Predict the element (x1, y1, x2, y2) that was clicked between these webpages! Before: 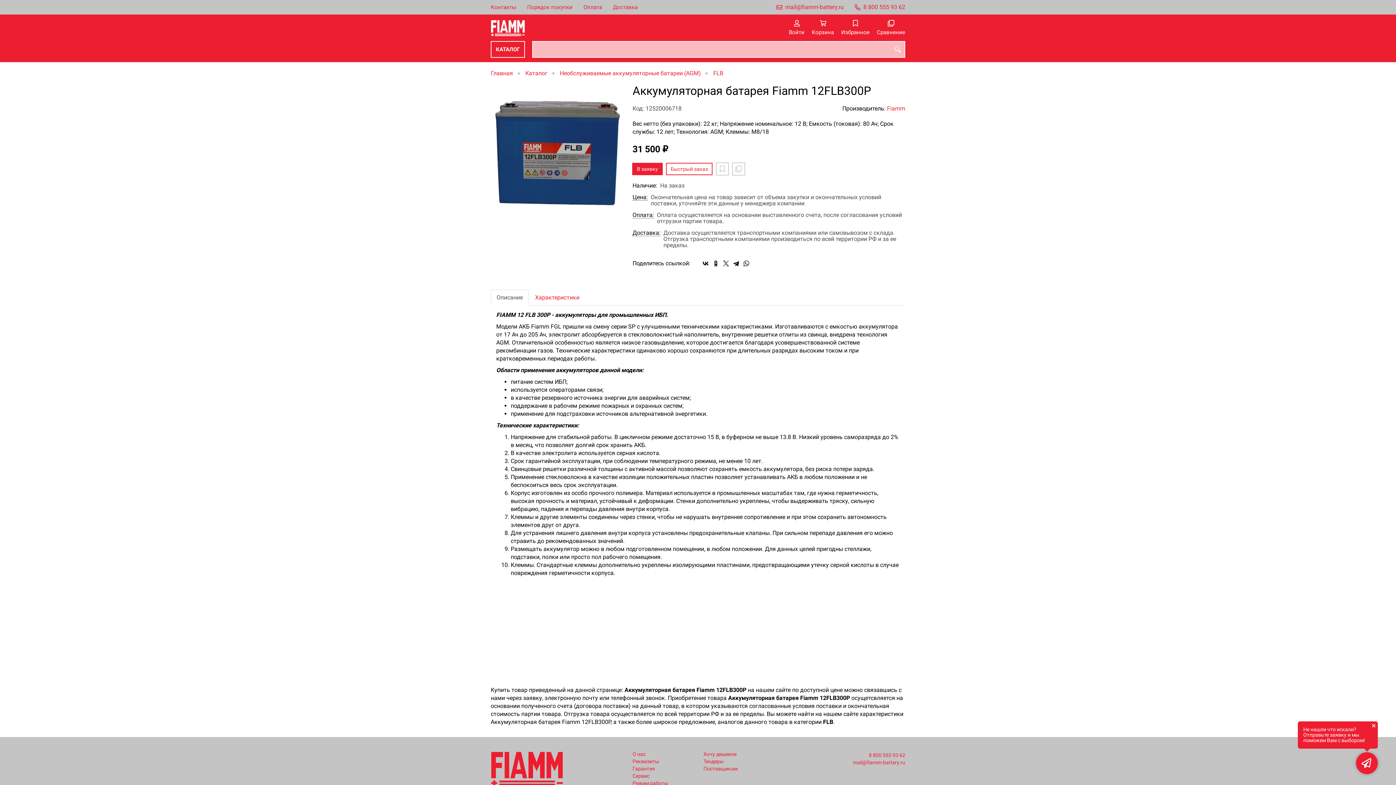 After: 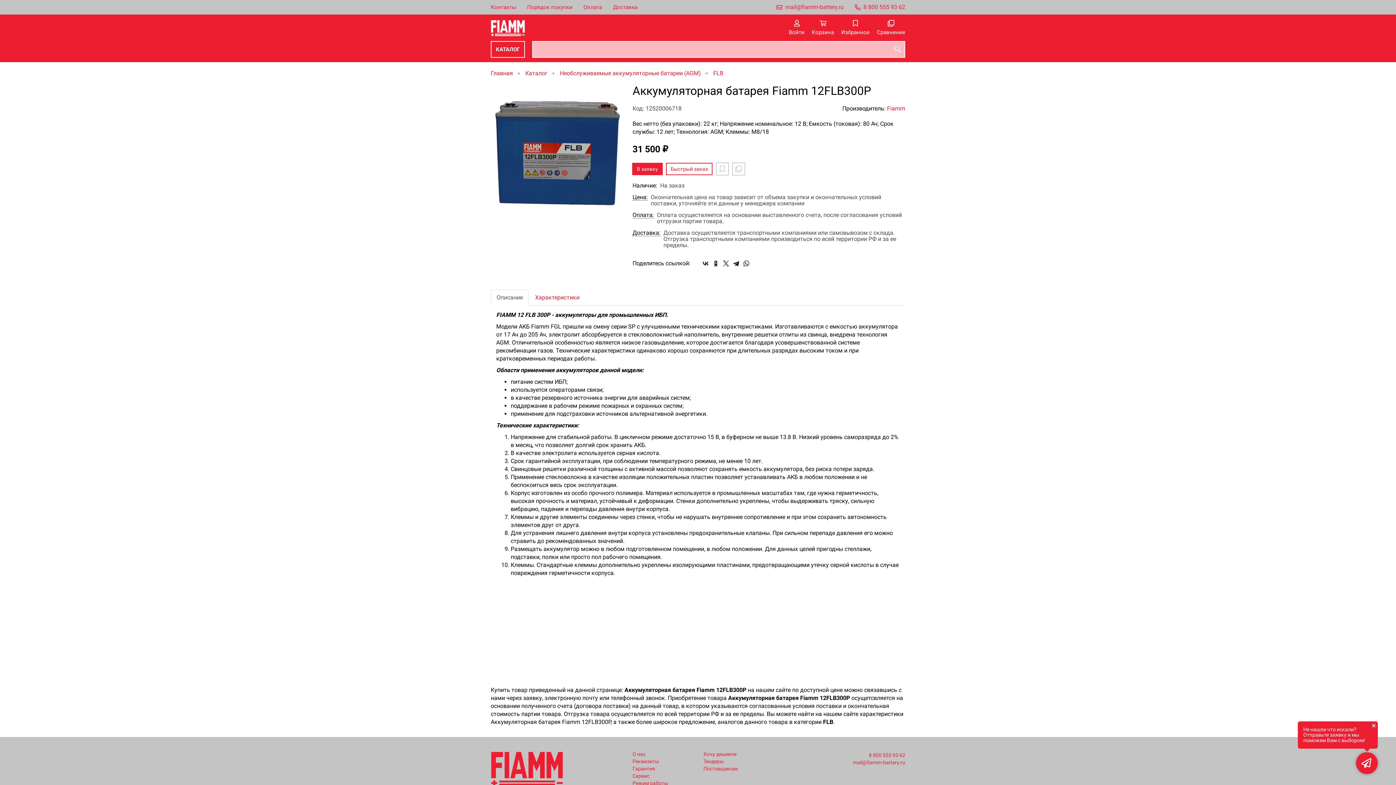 Action: bbox: (701, 259, 710, 268)